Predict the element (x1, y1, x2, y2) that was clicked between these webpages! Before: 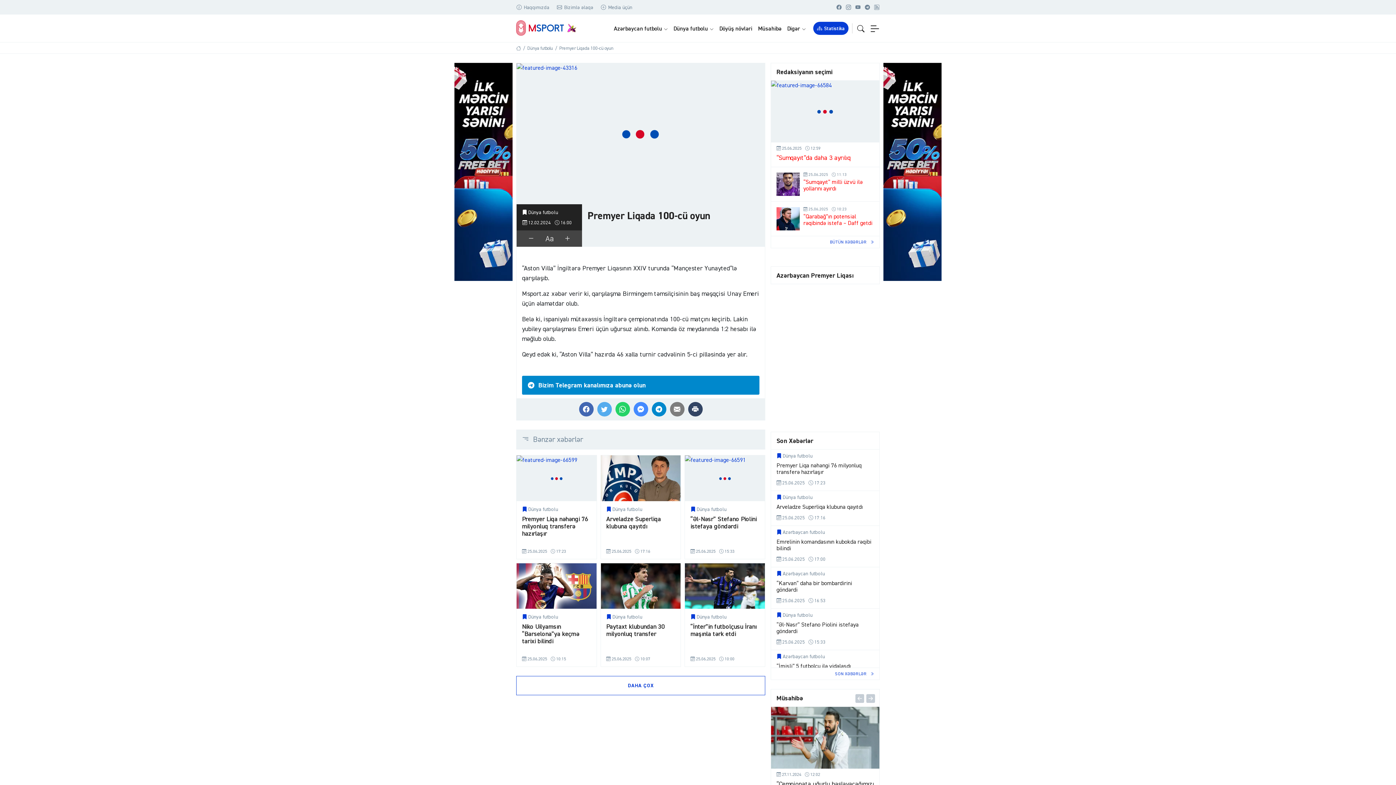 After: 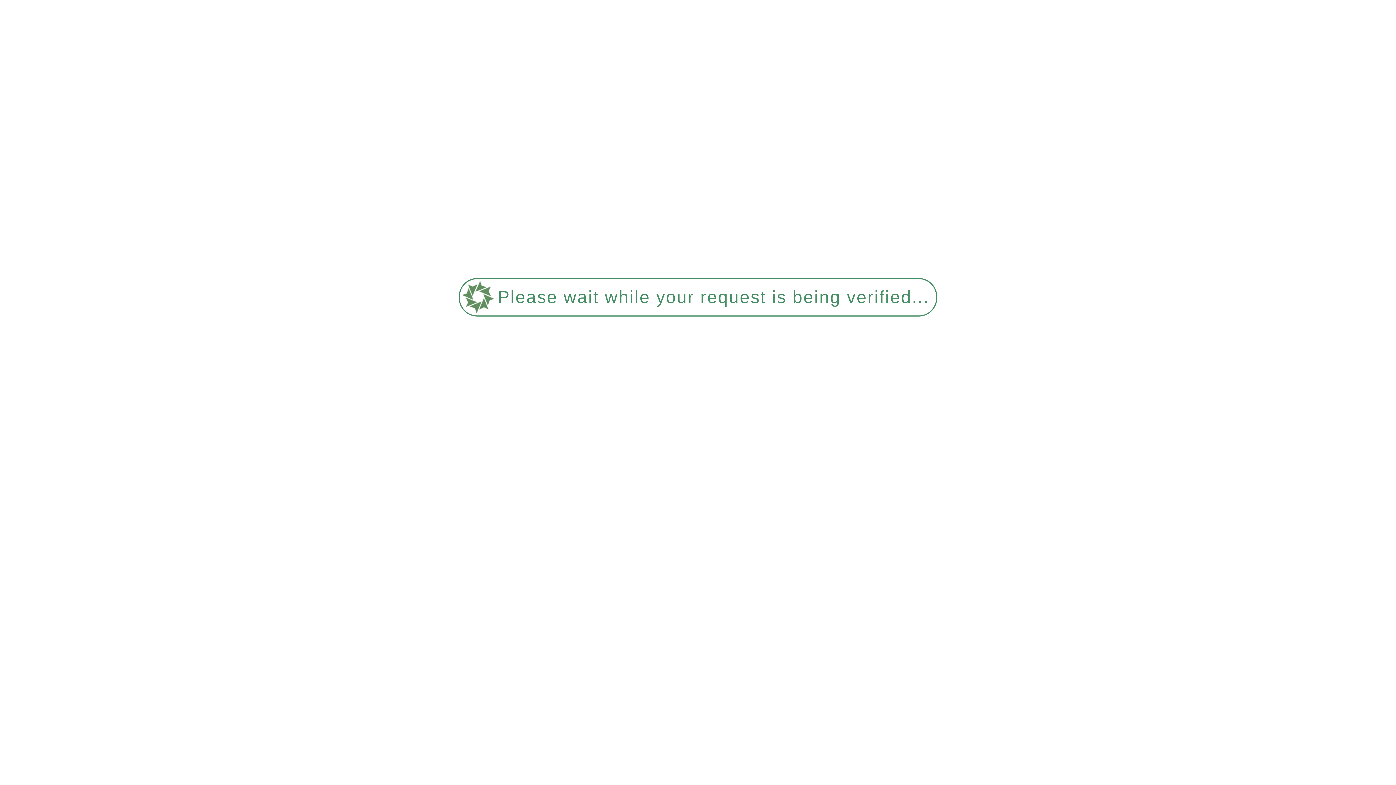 Action: bbox: (771, 668, 879, 680) label: SON XƏBƏRLƏR